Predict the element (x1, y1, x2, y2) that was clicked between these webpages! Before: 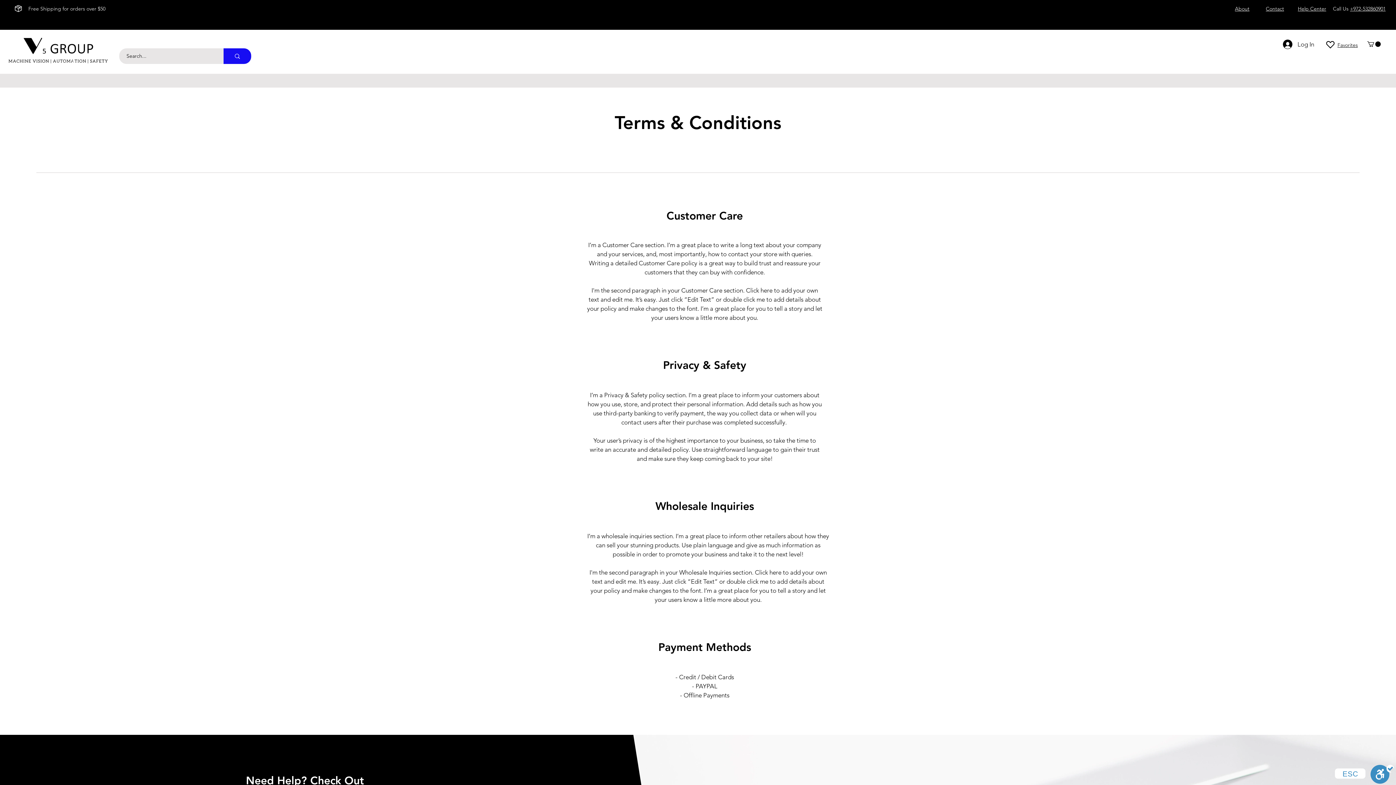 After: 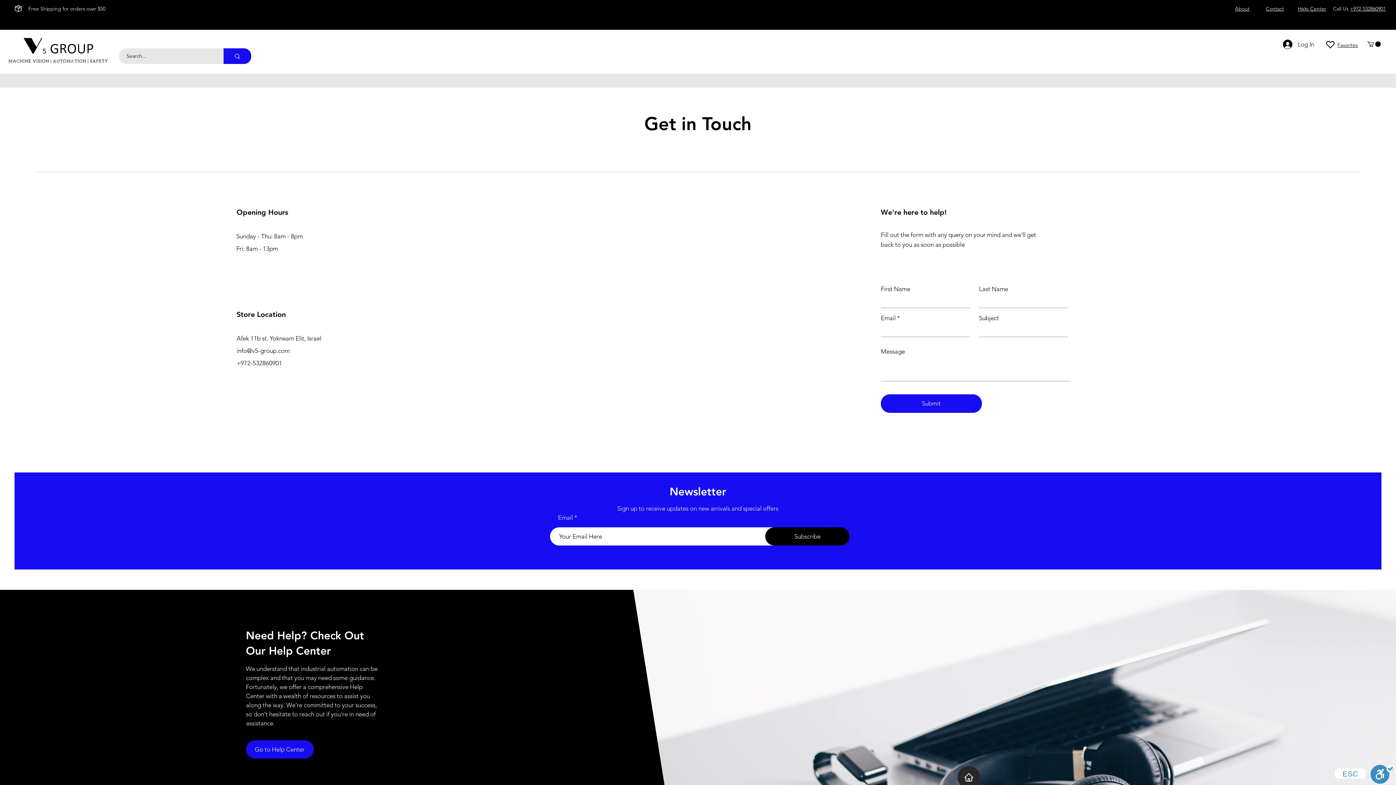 Action: label: Contact bbox: (1266, 5, 1284, 12)